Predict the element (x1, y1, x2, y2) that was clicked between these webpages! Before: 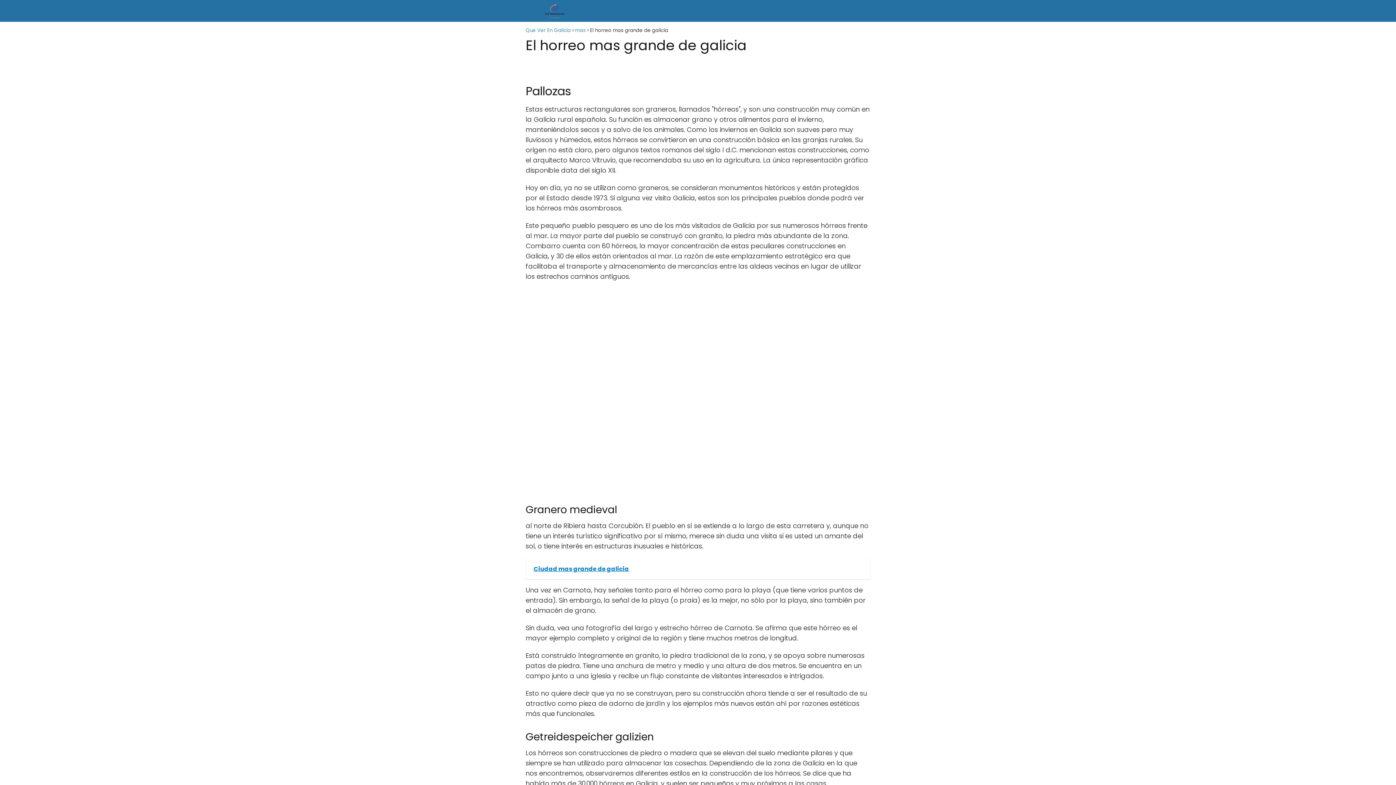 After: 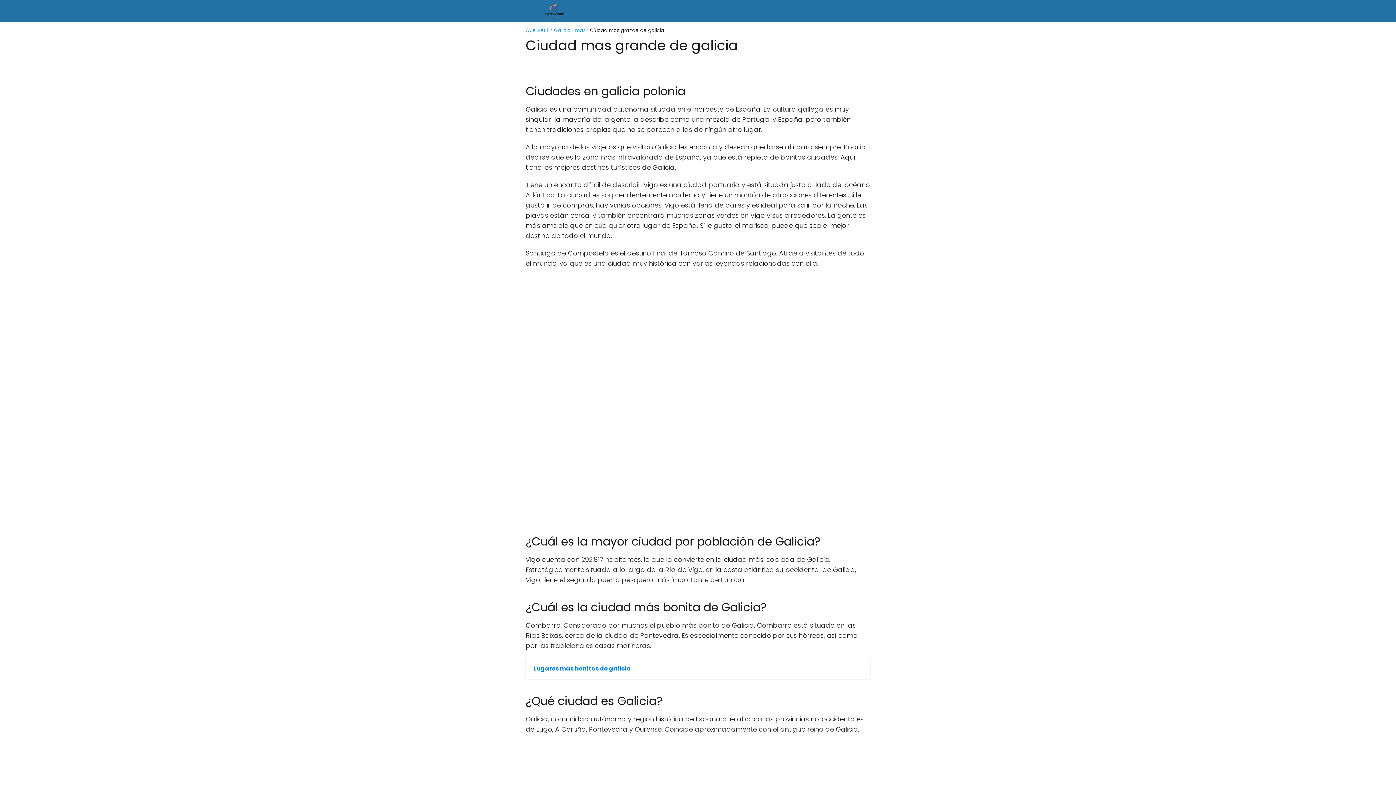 Action: bbox: (525, 559, 870, 579) label:   Ciudad mas grande de galicia